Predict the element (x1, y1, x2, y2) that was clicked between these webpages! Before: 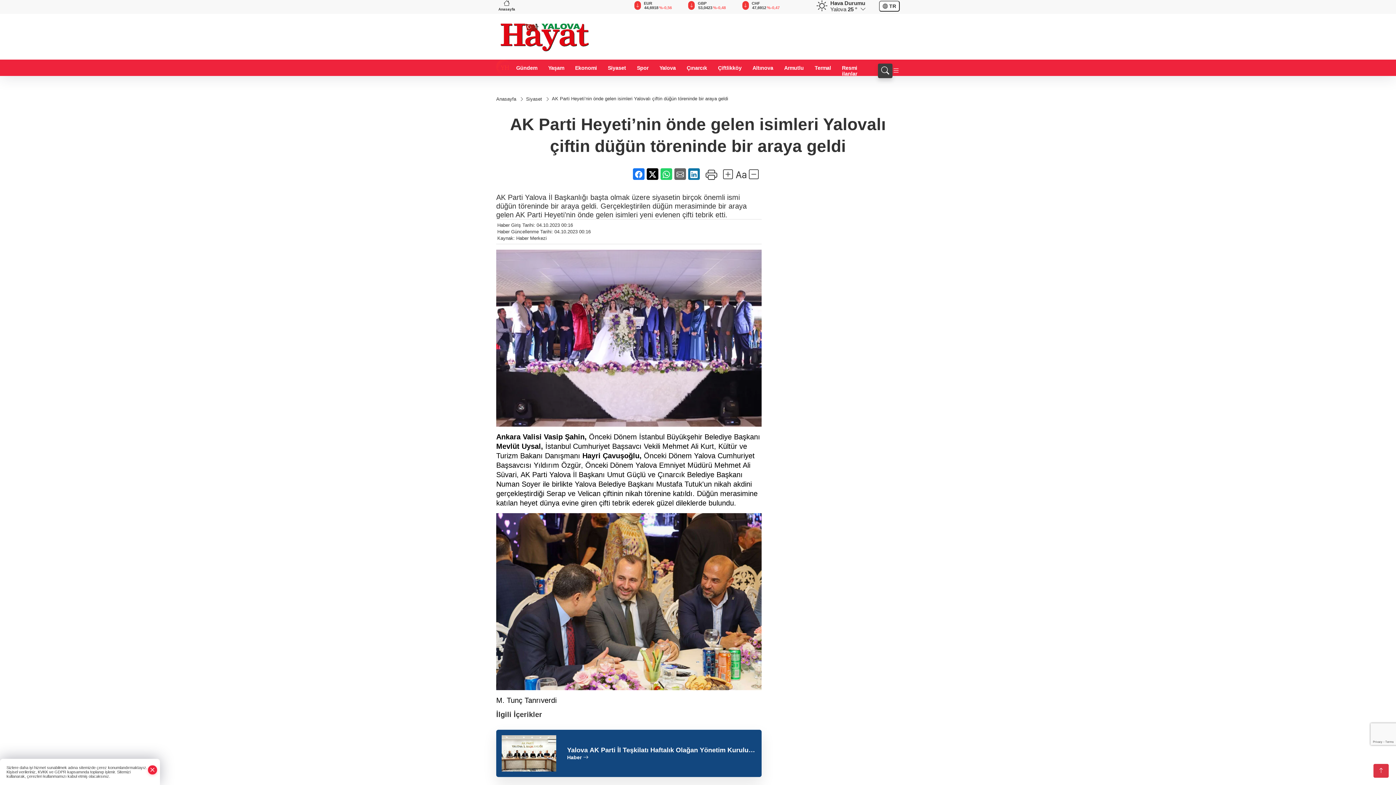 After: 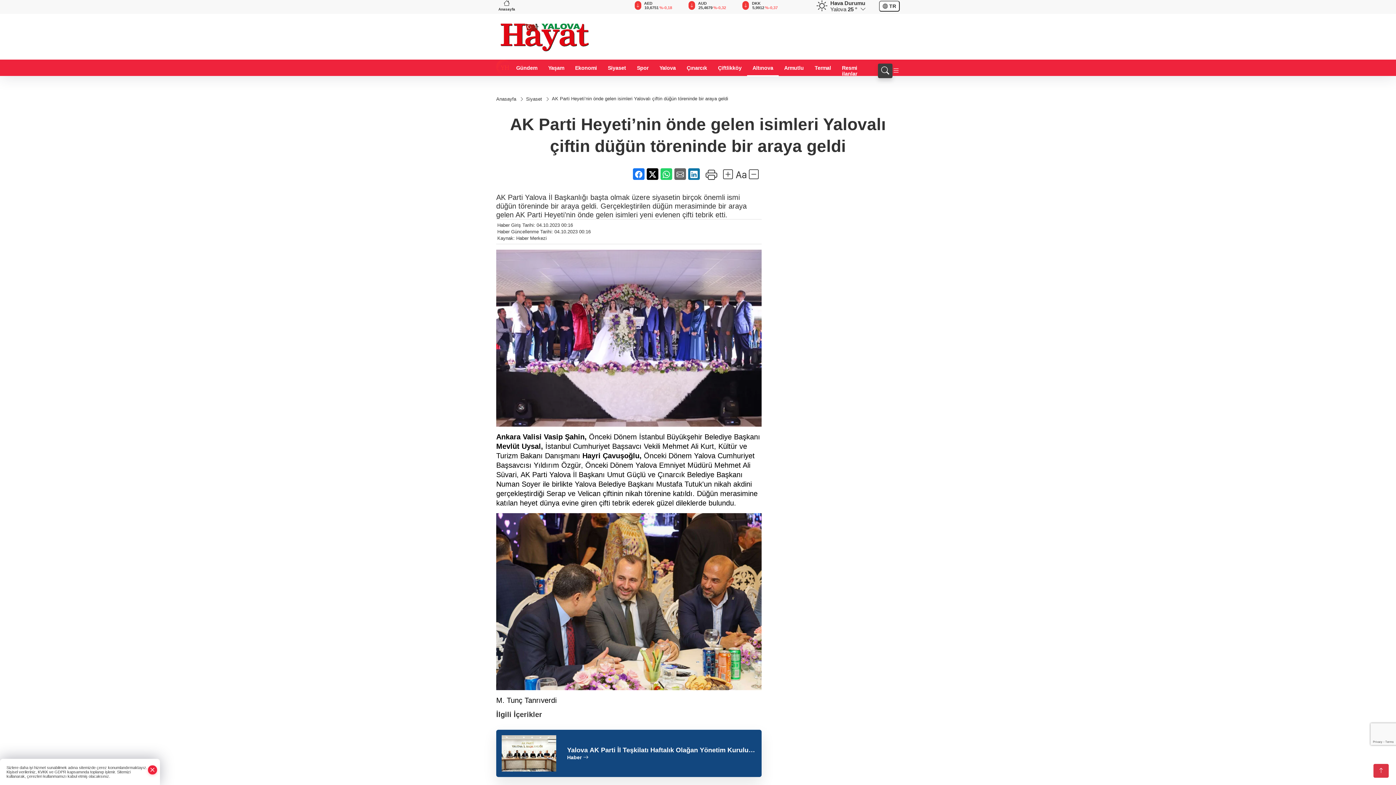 Action: bbox: (747, 59, 778, 76) label: Altınova